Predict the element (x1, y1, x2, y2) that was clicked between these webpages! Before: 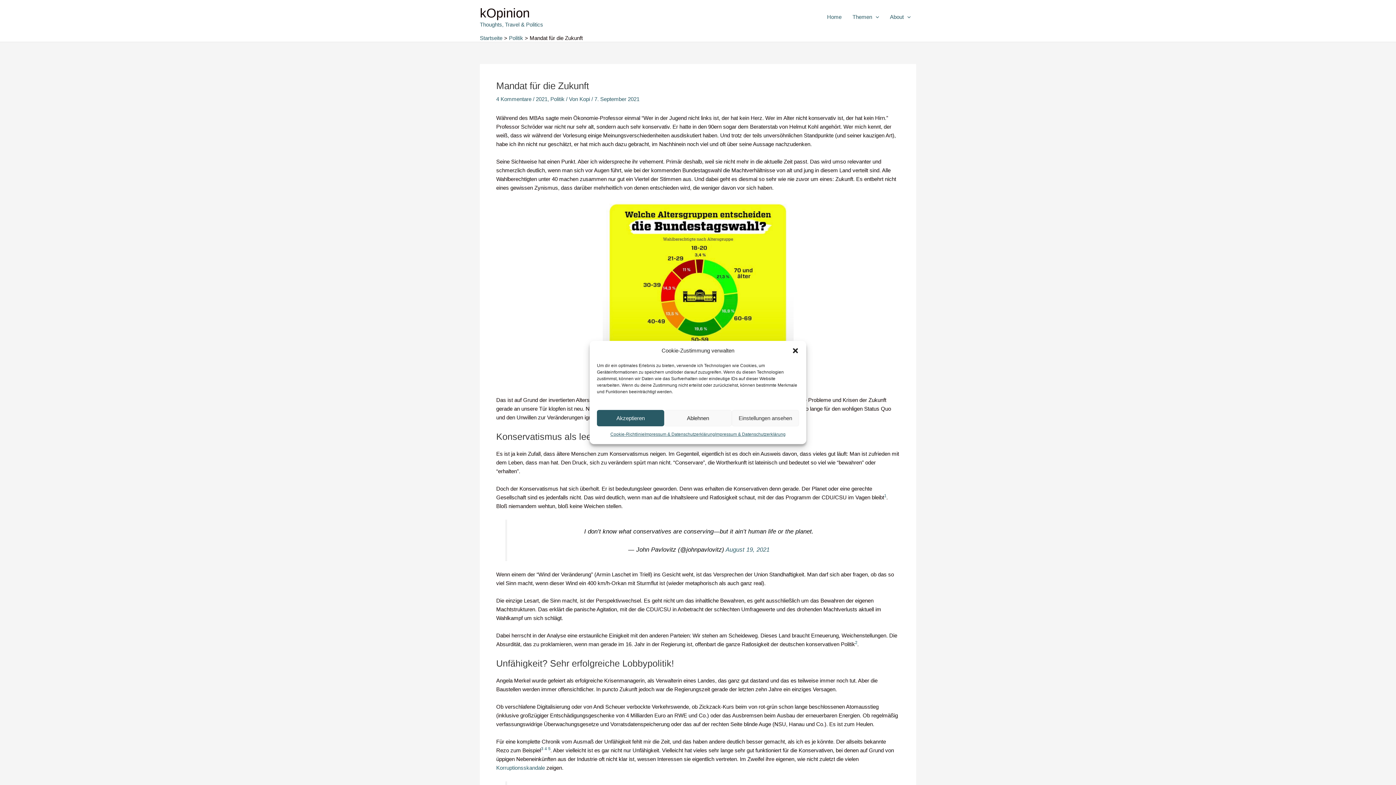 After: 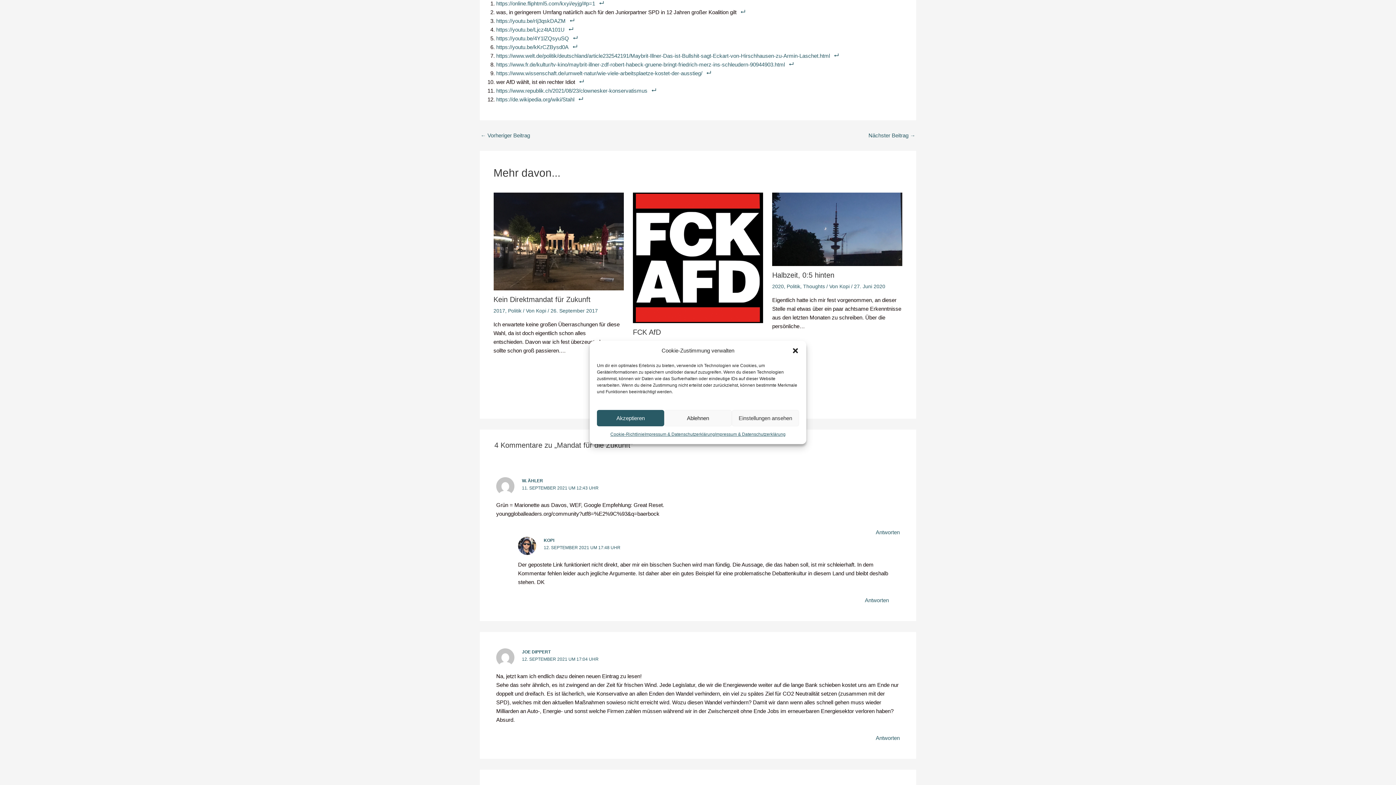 Action: bbox: (884, 494, 886, 500) label: 1